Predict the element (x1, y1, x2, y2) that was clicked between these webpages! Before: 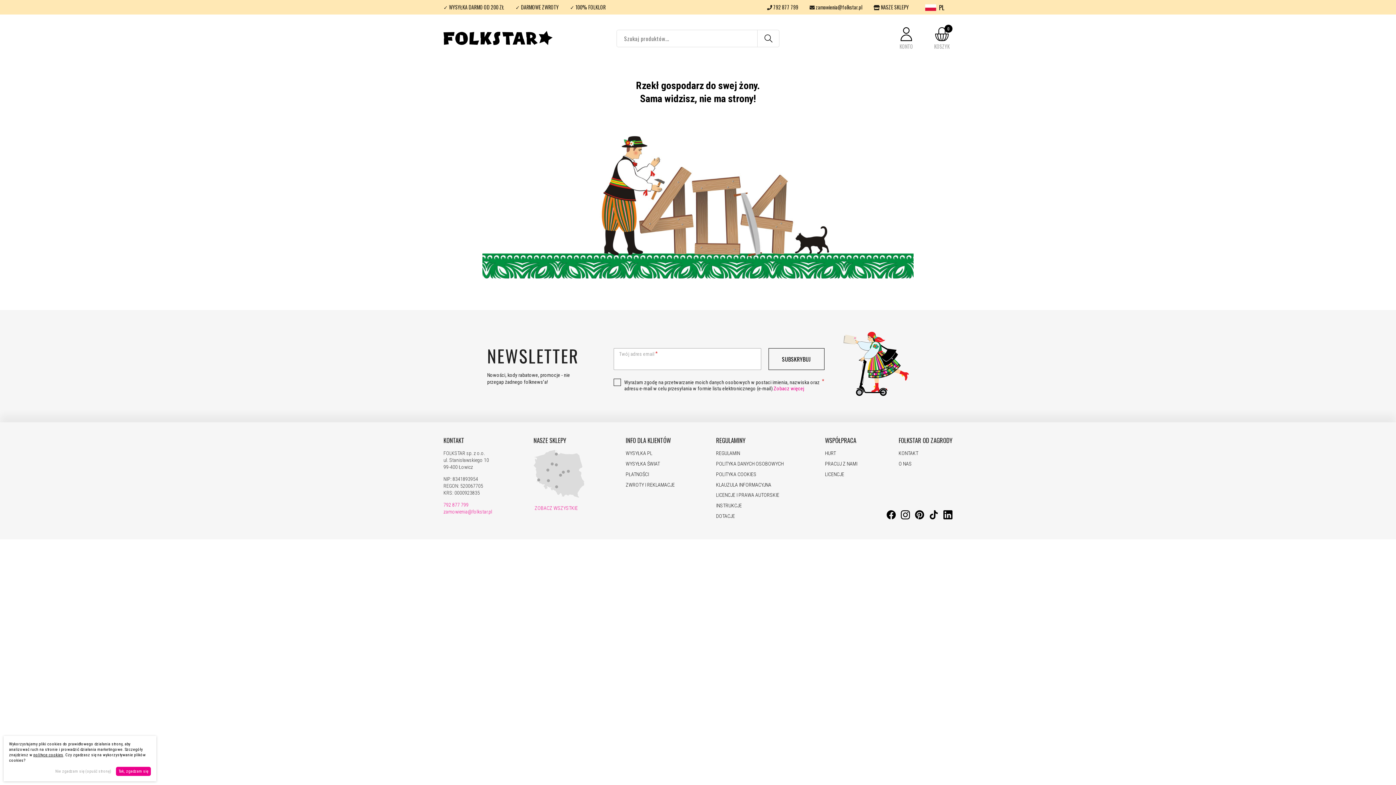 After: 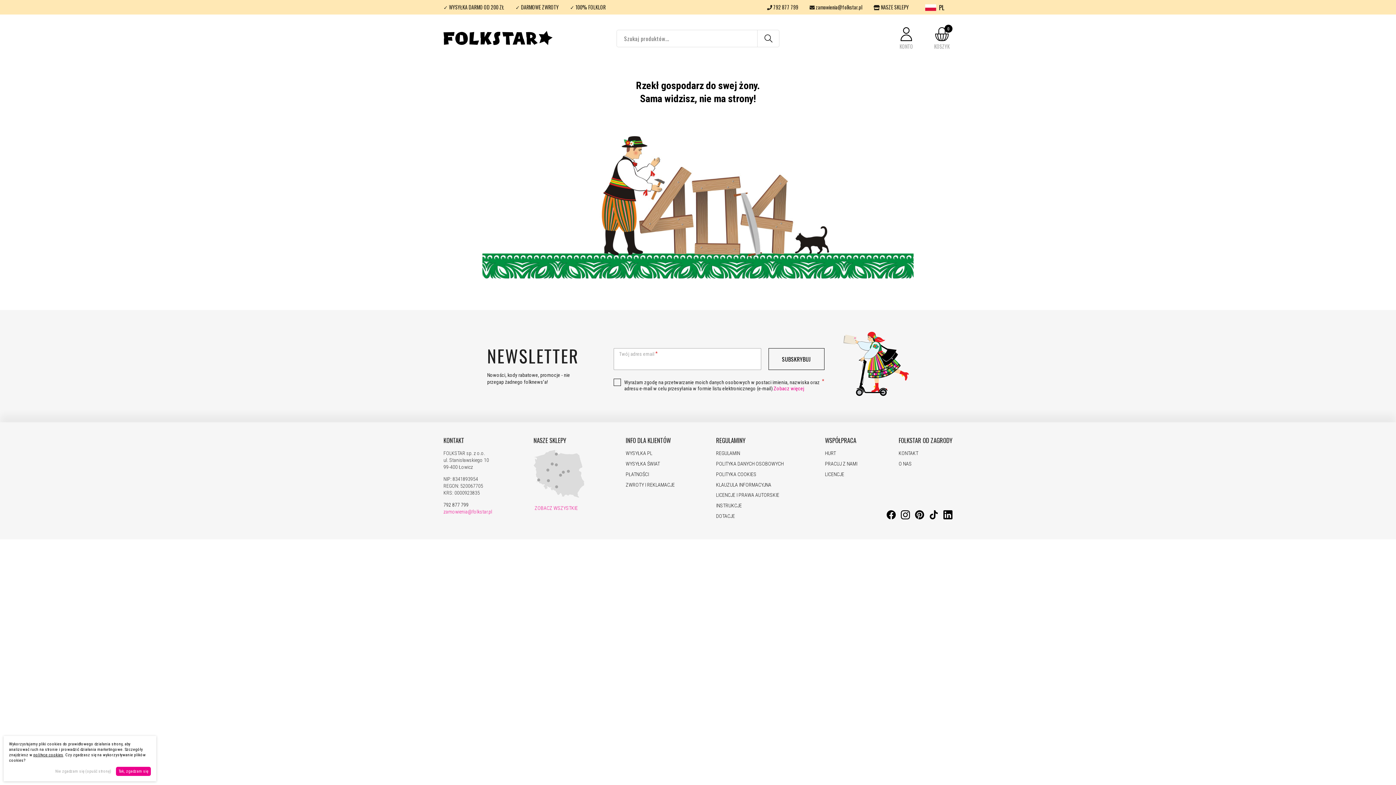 Action: bbox: (443, 502, 468, 508) label: 792 877 799